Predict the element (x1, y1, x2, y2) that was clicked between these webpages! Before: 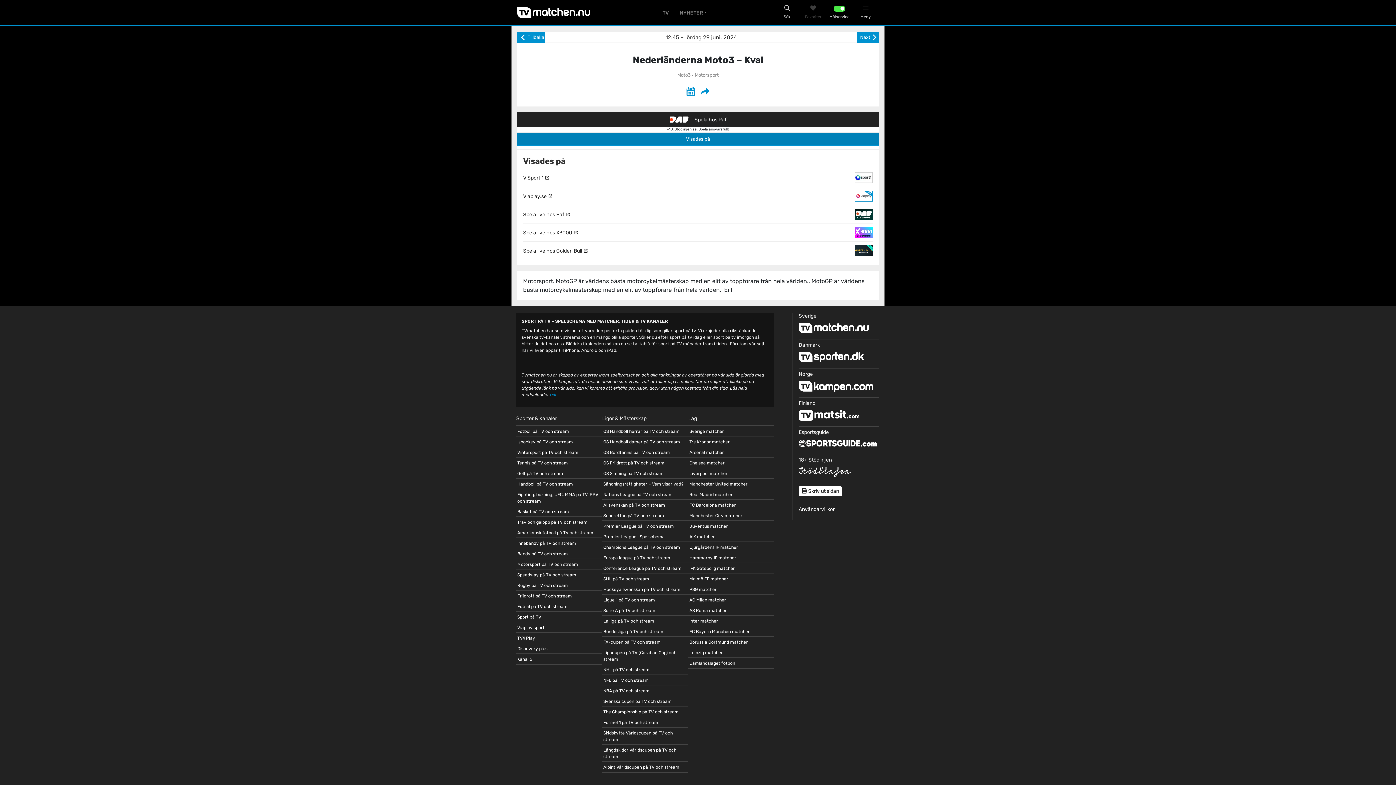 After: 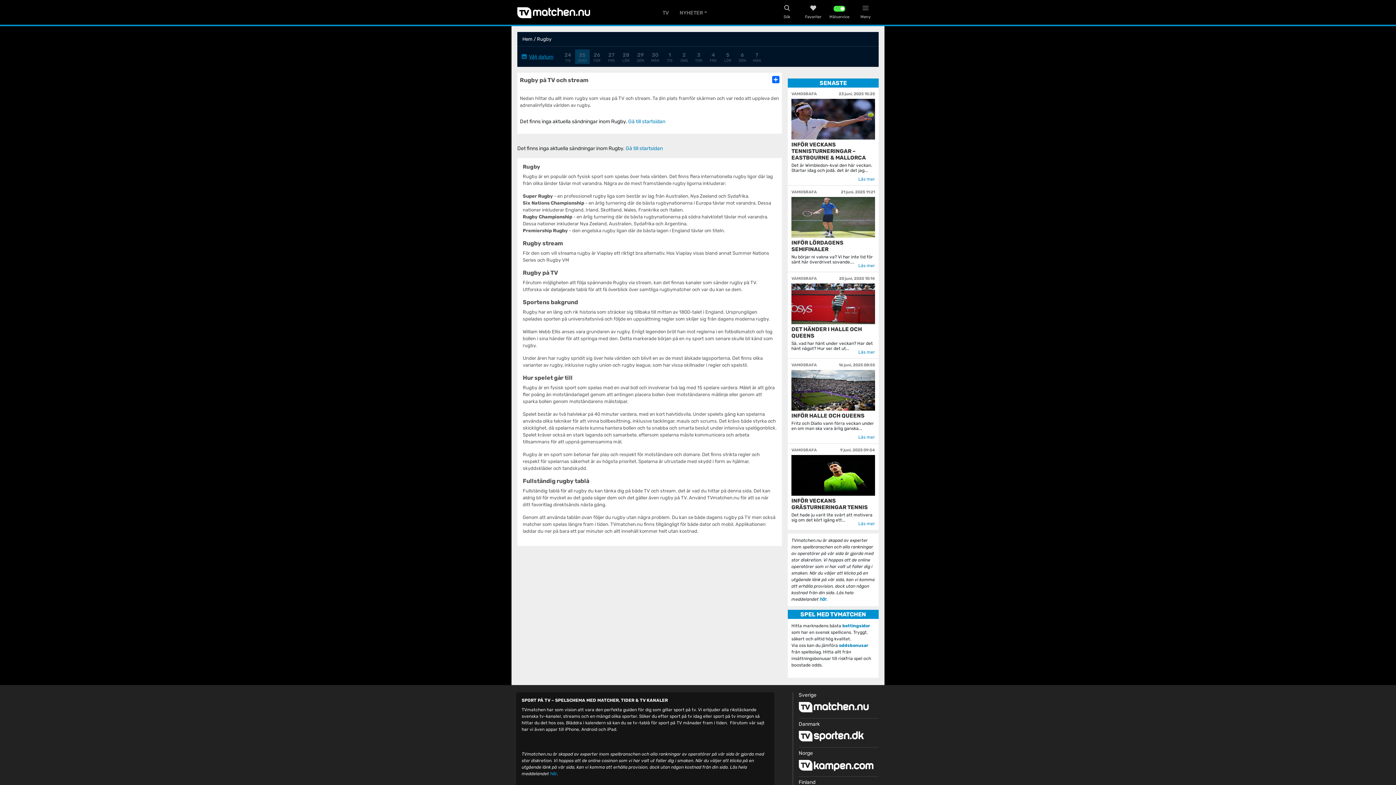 Action: label: Rugby på TV och stream bbox: (517, 583, 568, 588)